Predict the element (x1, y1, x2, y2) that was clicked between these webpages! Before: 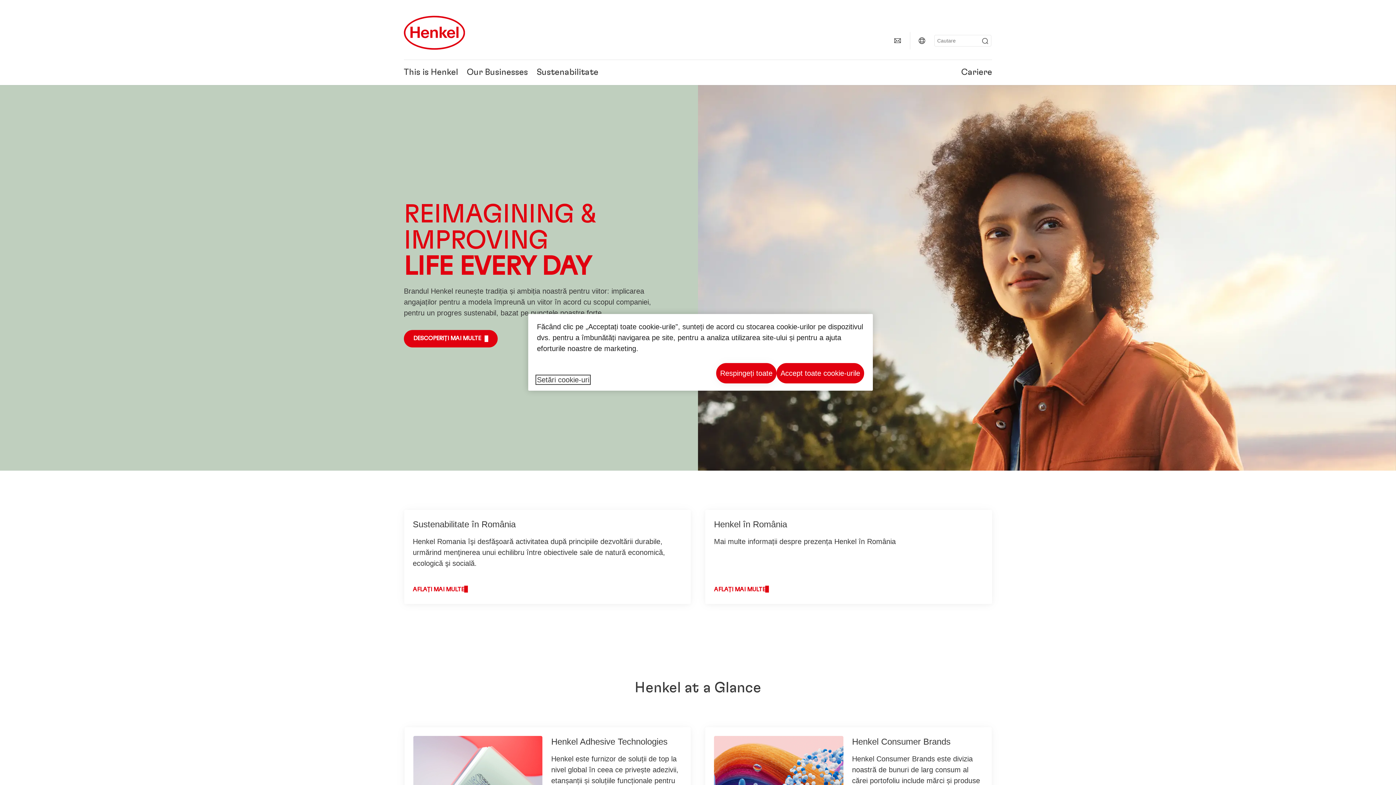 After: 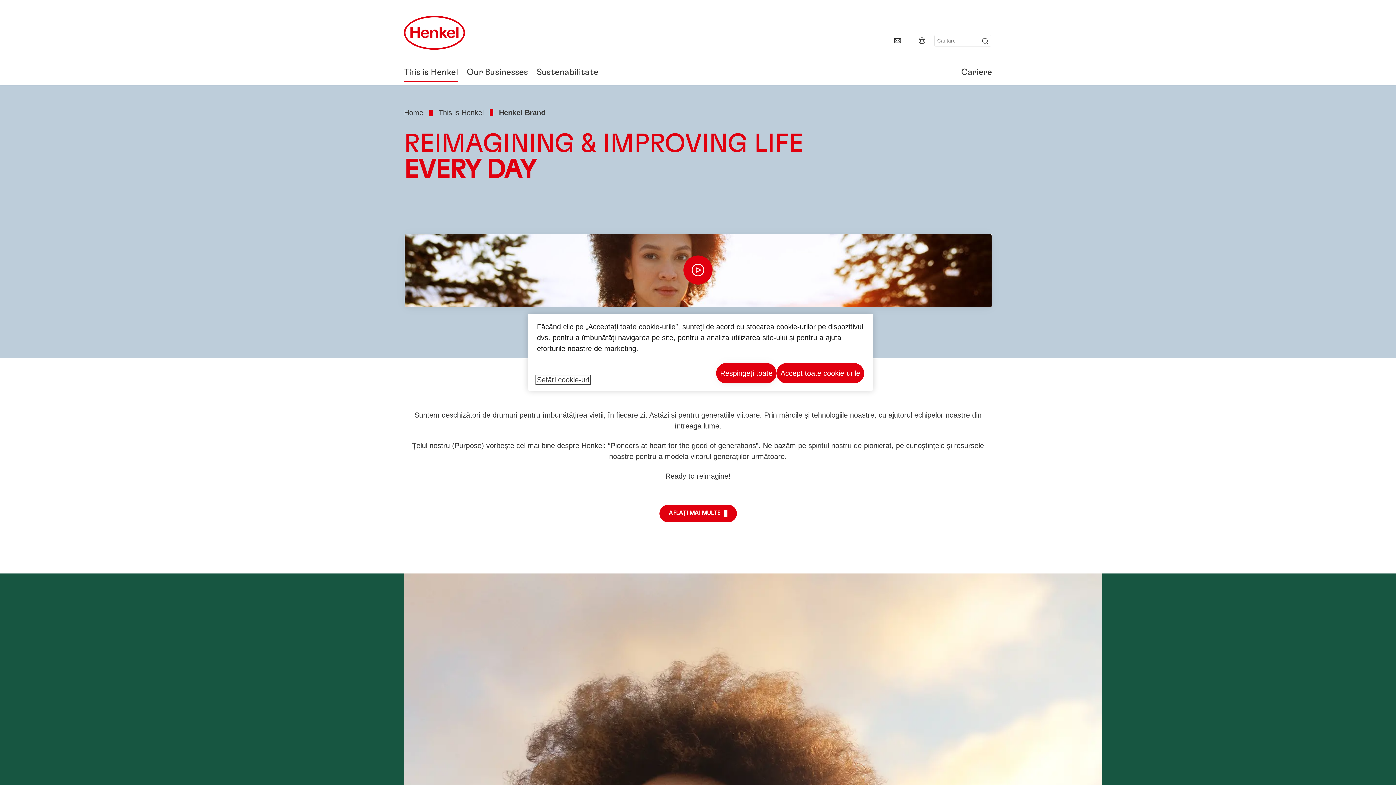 Action: label: DESCOPERIȚI MAI MULTE bbox: (404, 330, 497, 347)